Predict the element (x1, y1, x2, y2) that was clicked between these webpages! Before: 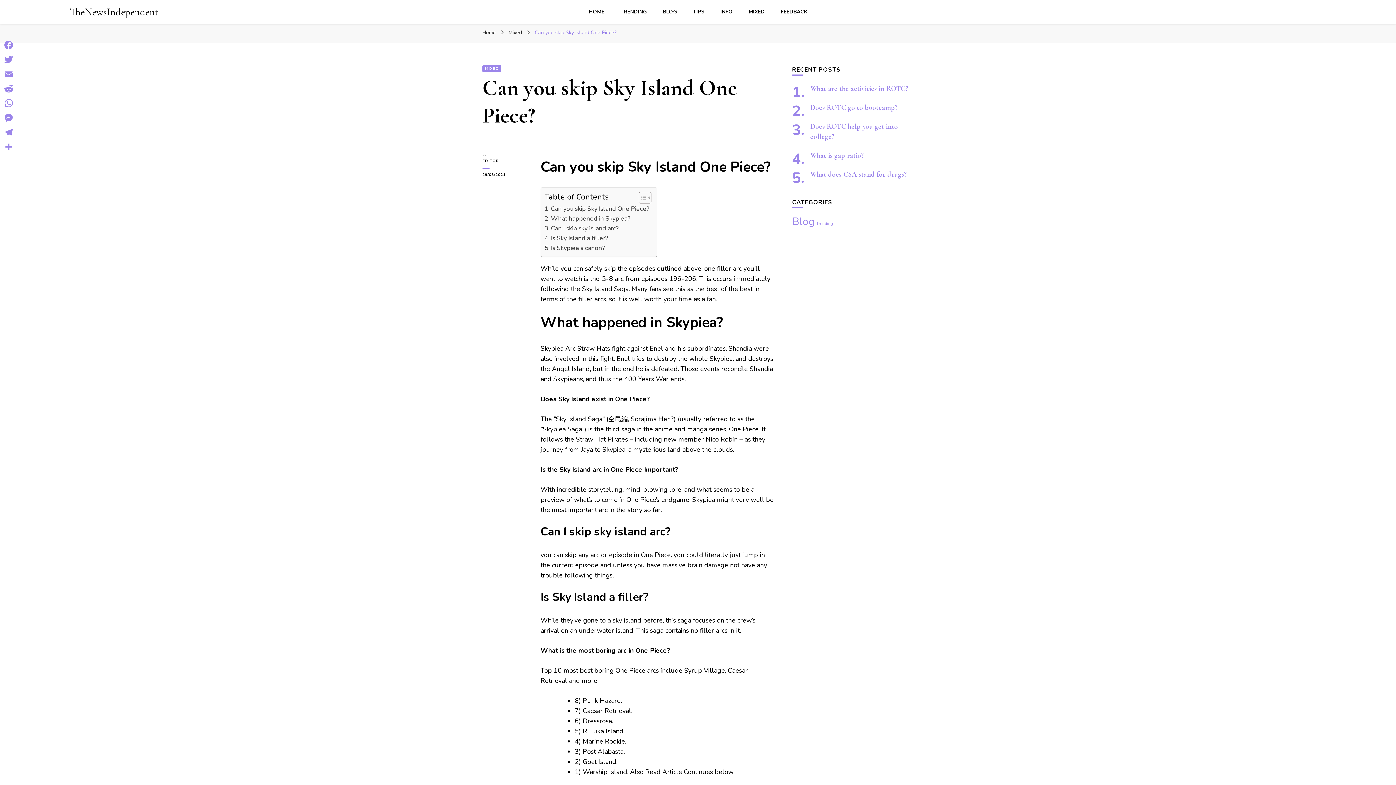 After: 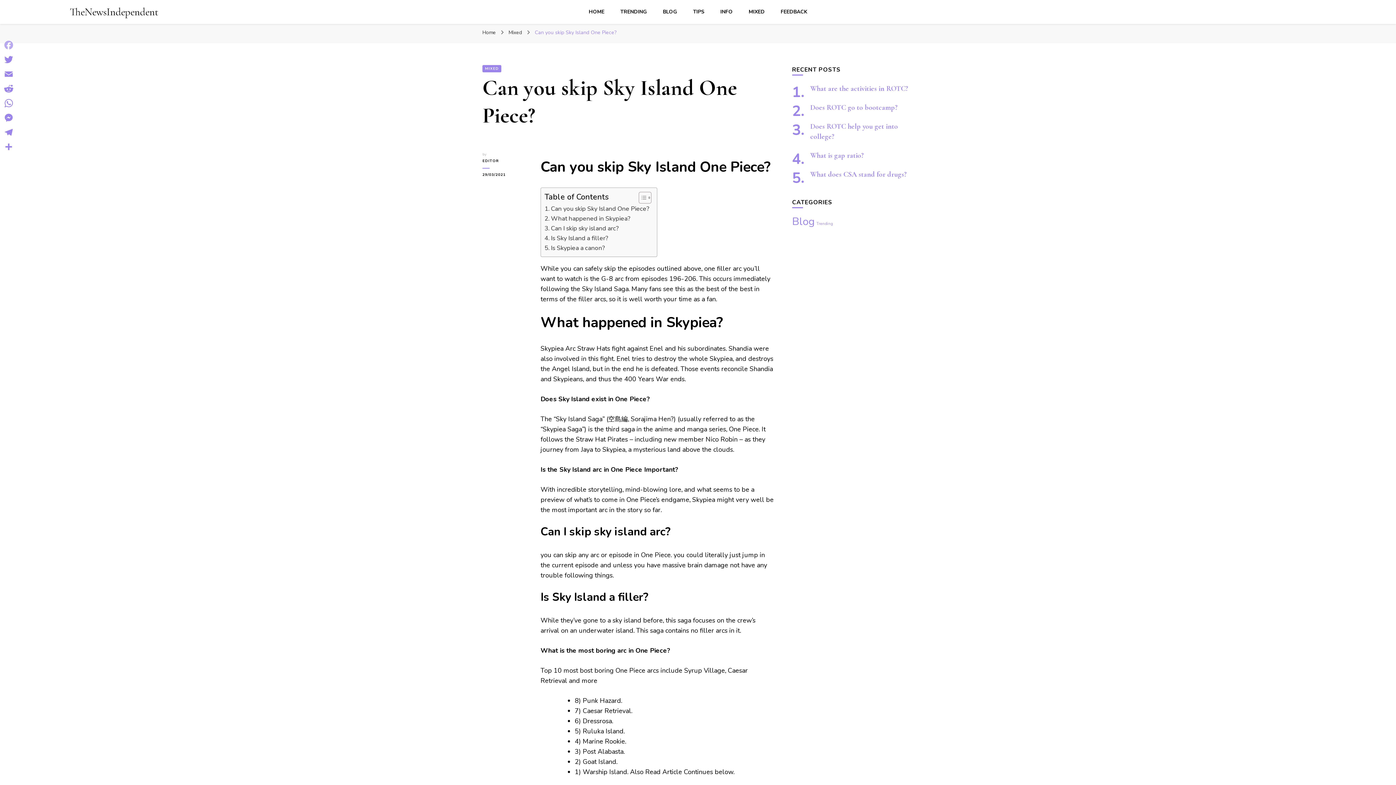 Action: label: Facebook bbox: (1, 37, 16, 52)